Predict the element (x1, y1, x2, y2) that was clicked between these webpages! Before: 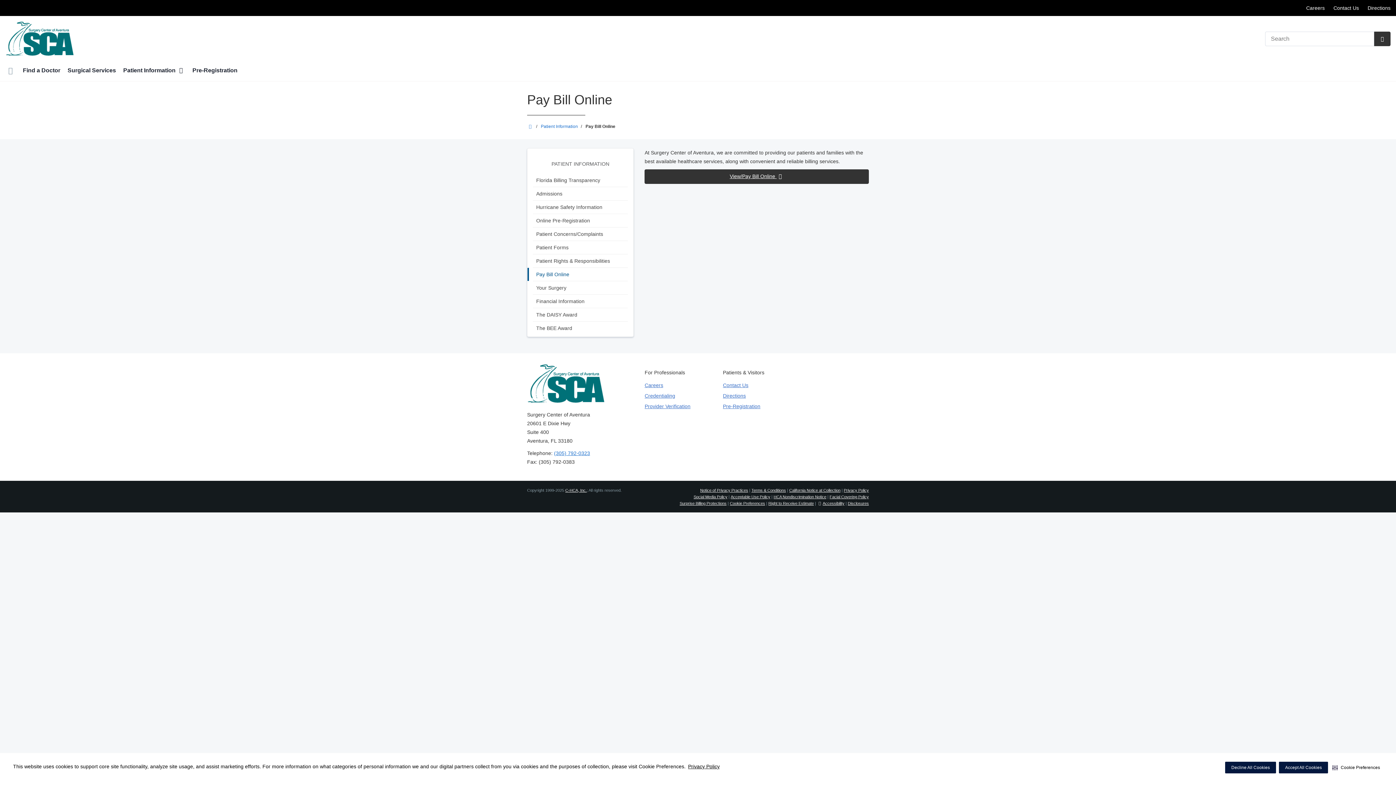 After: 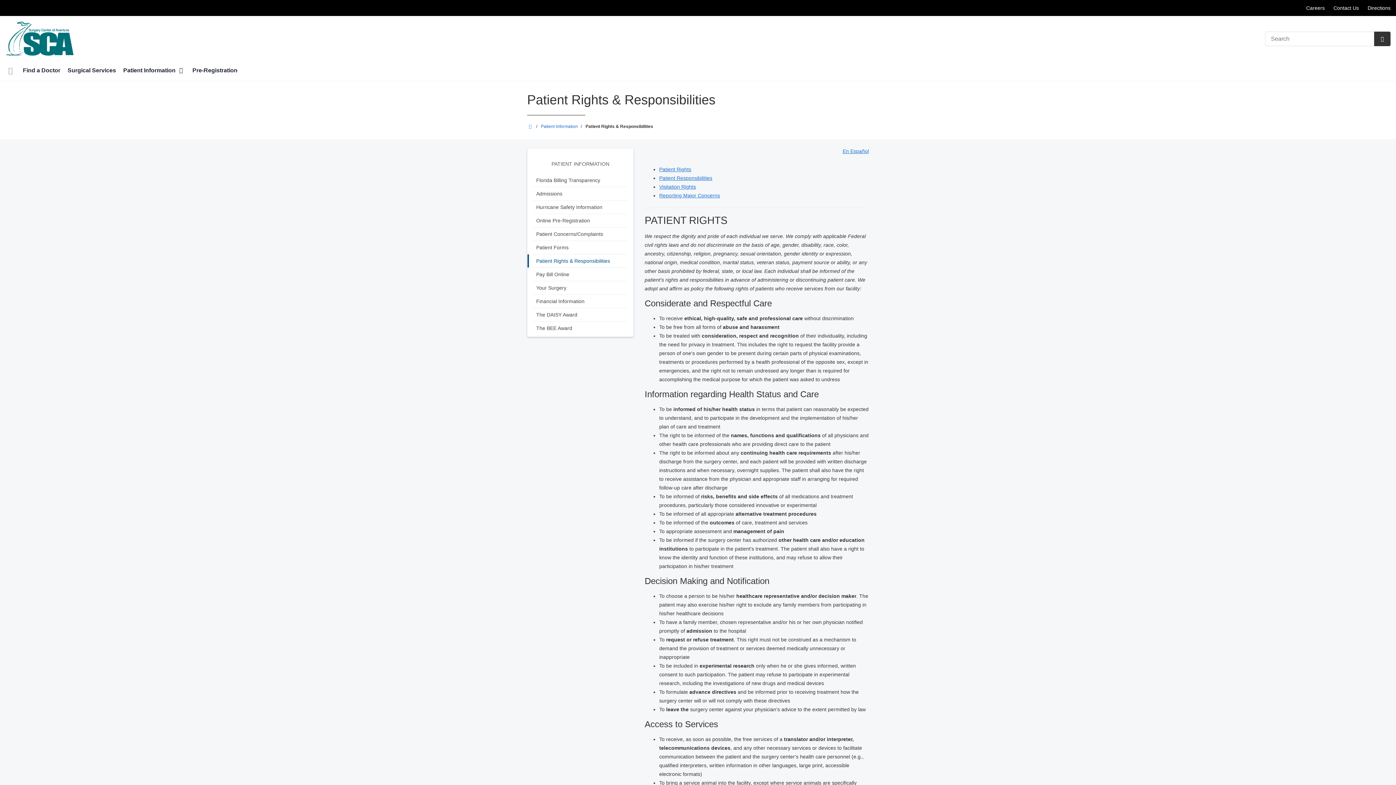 Action: label: Patient Rights & Responsibilities bbox: (536, 254, 633, 267)